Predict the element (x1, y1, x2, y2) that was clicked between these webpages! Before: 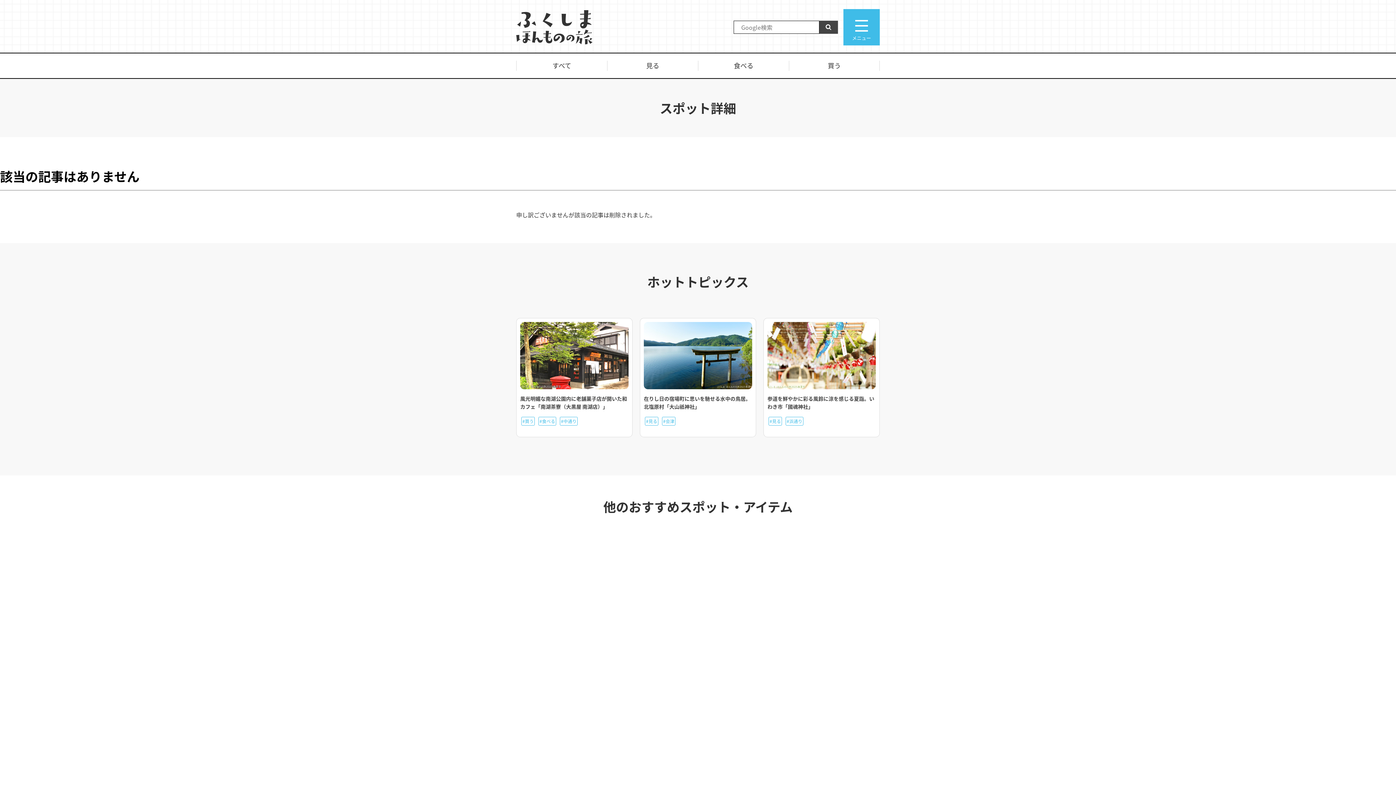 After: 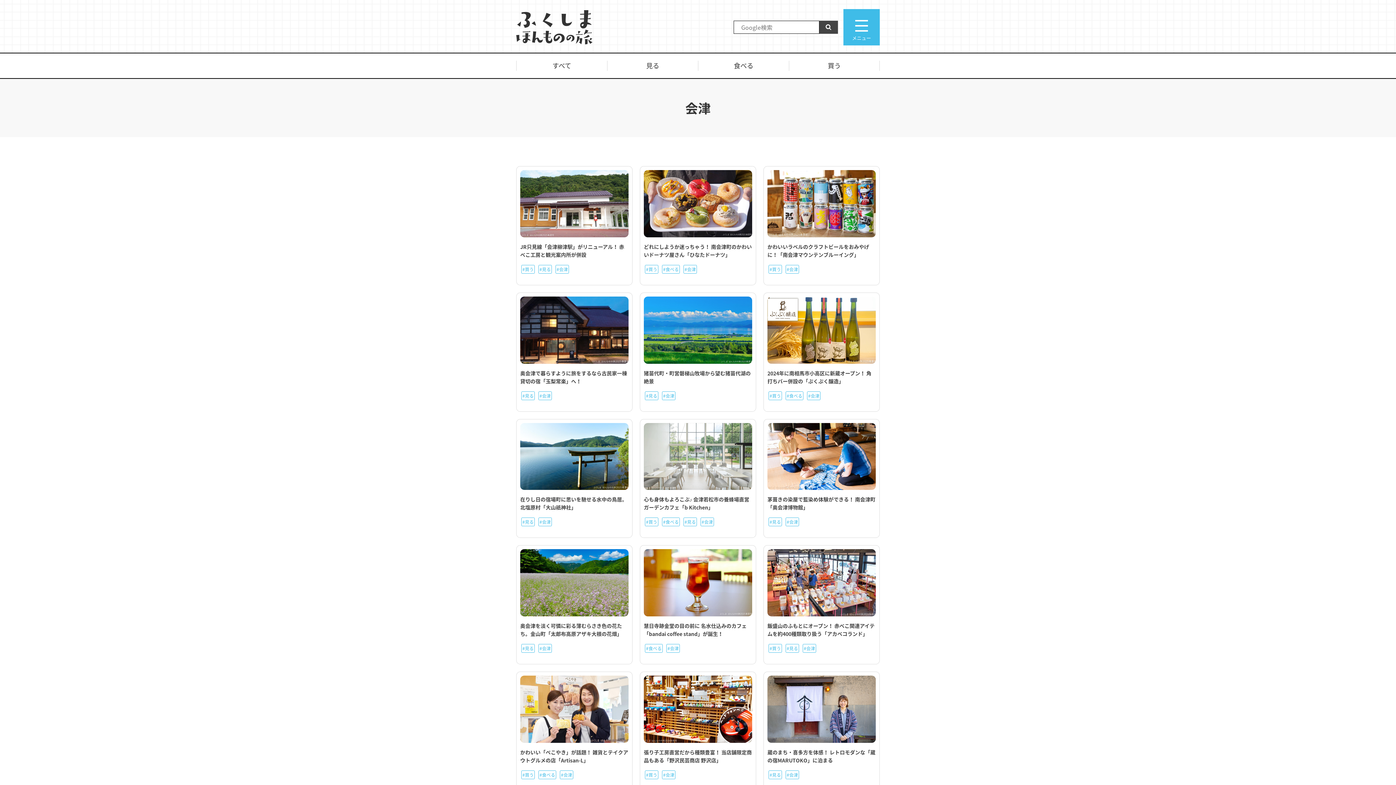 Action: label: #会津 bbox: (662, 417, 675, 425)